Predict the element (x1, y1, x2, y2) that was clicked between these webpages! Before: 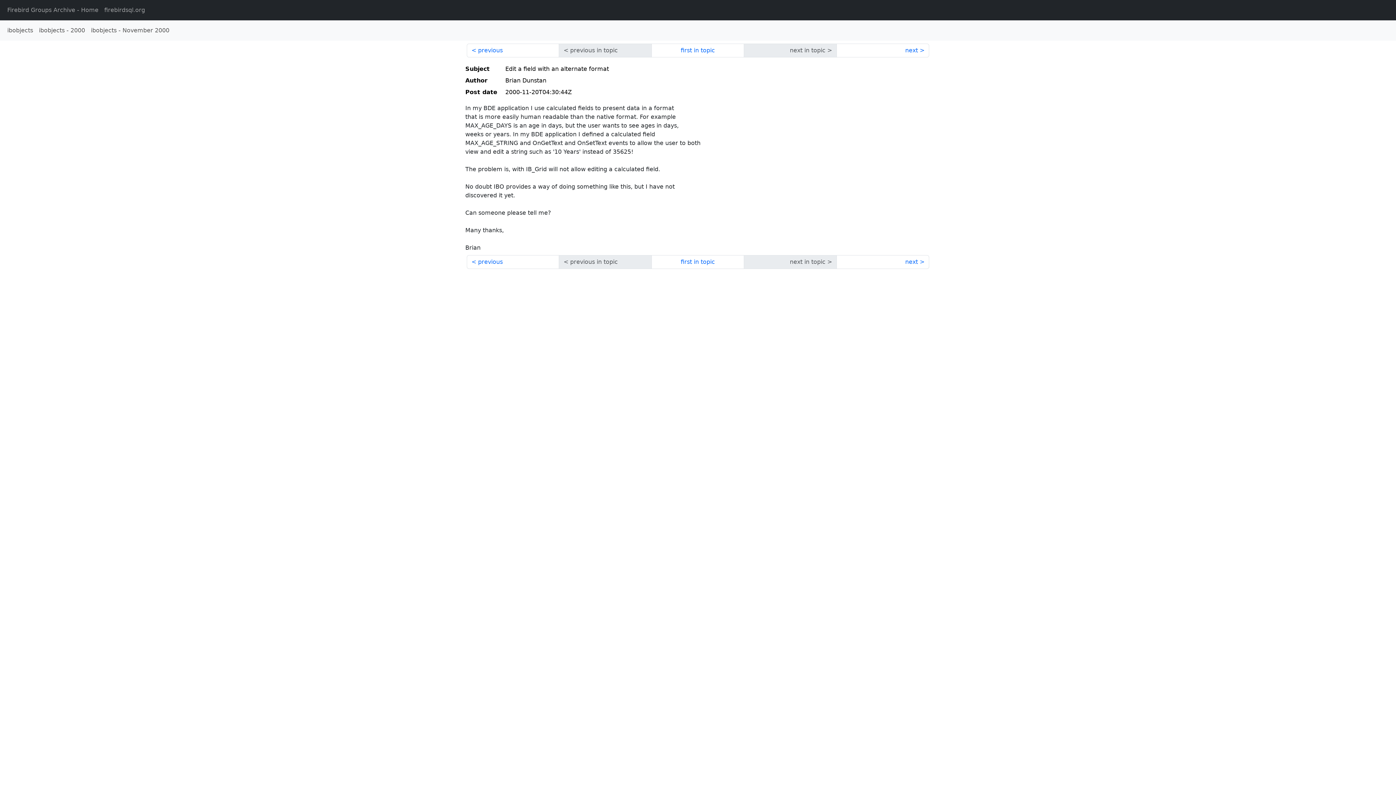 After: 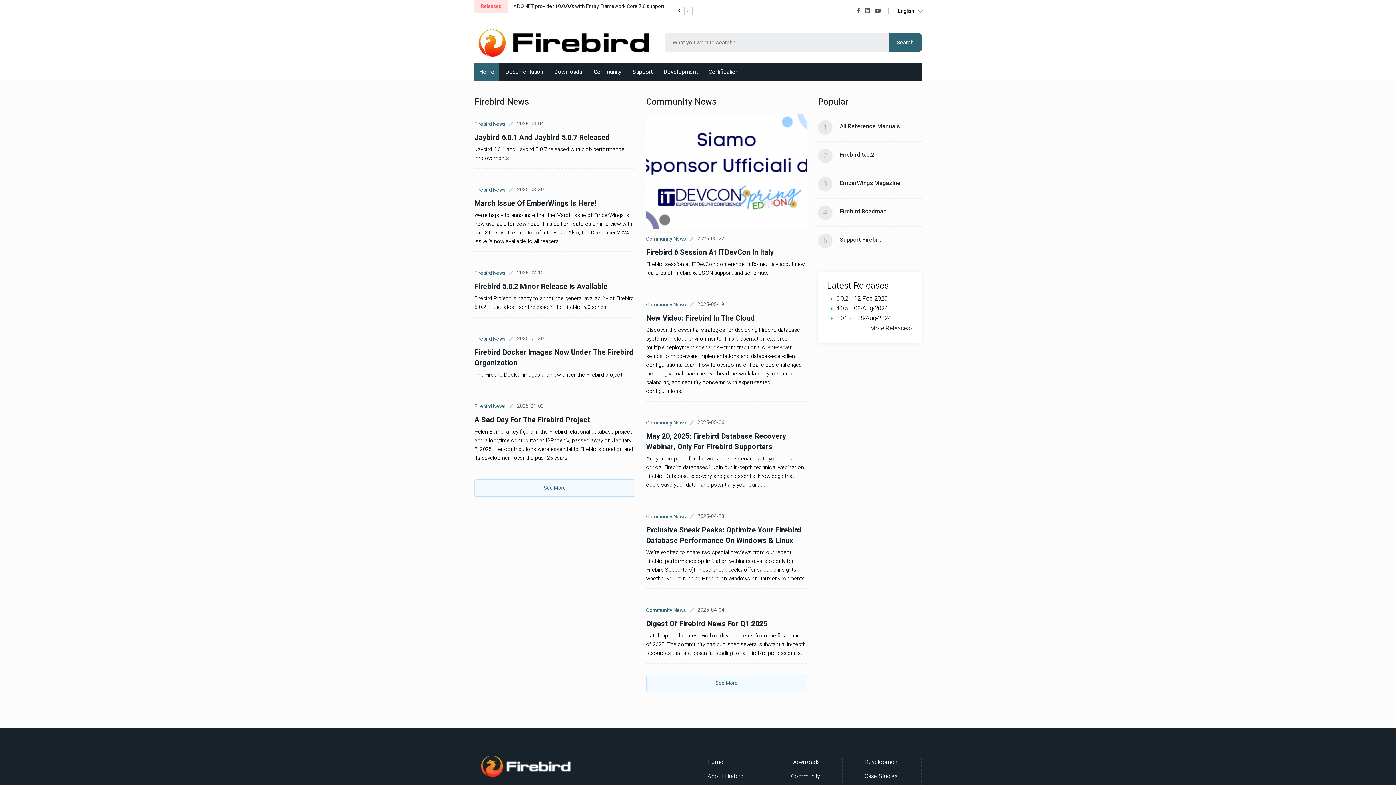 Action: label: firebirdsql.org bbox: (101, 2, 148, 17)